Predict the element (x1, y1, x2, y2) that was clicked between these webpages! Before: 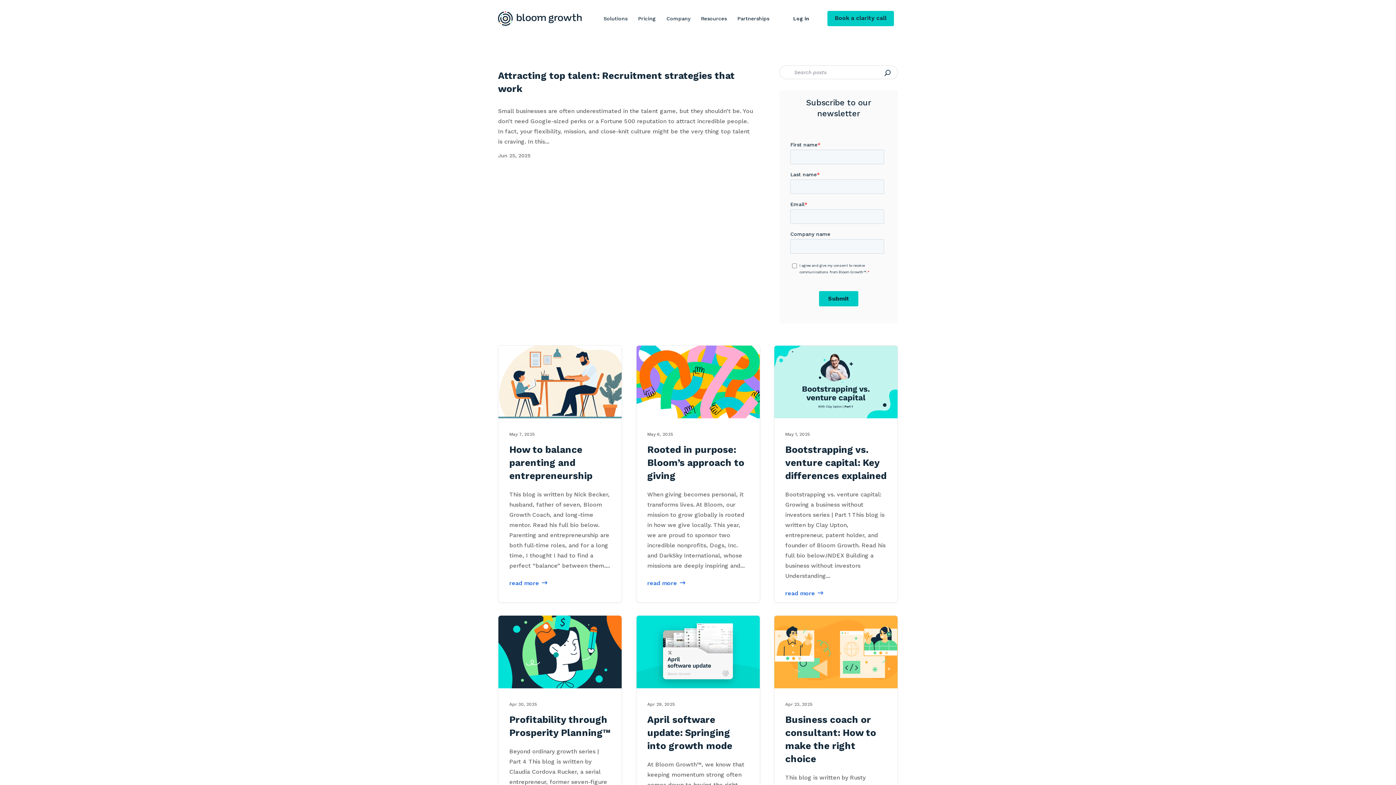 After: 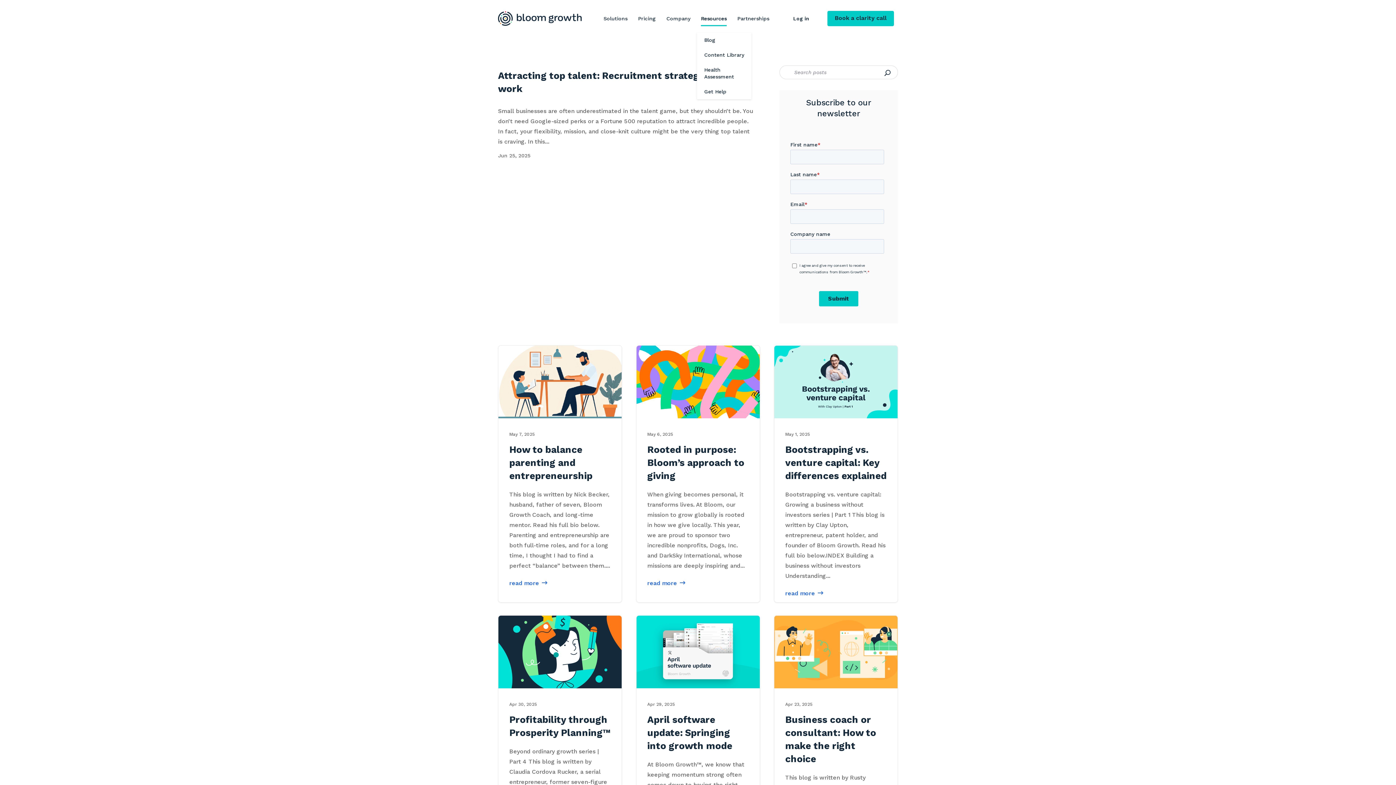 Action: label: Resources bbox: (701, 15, 726, 26)